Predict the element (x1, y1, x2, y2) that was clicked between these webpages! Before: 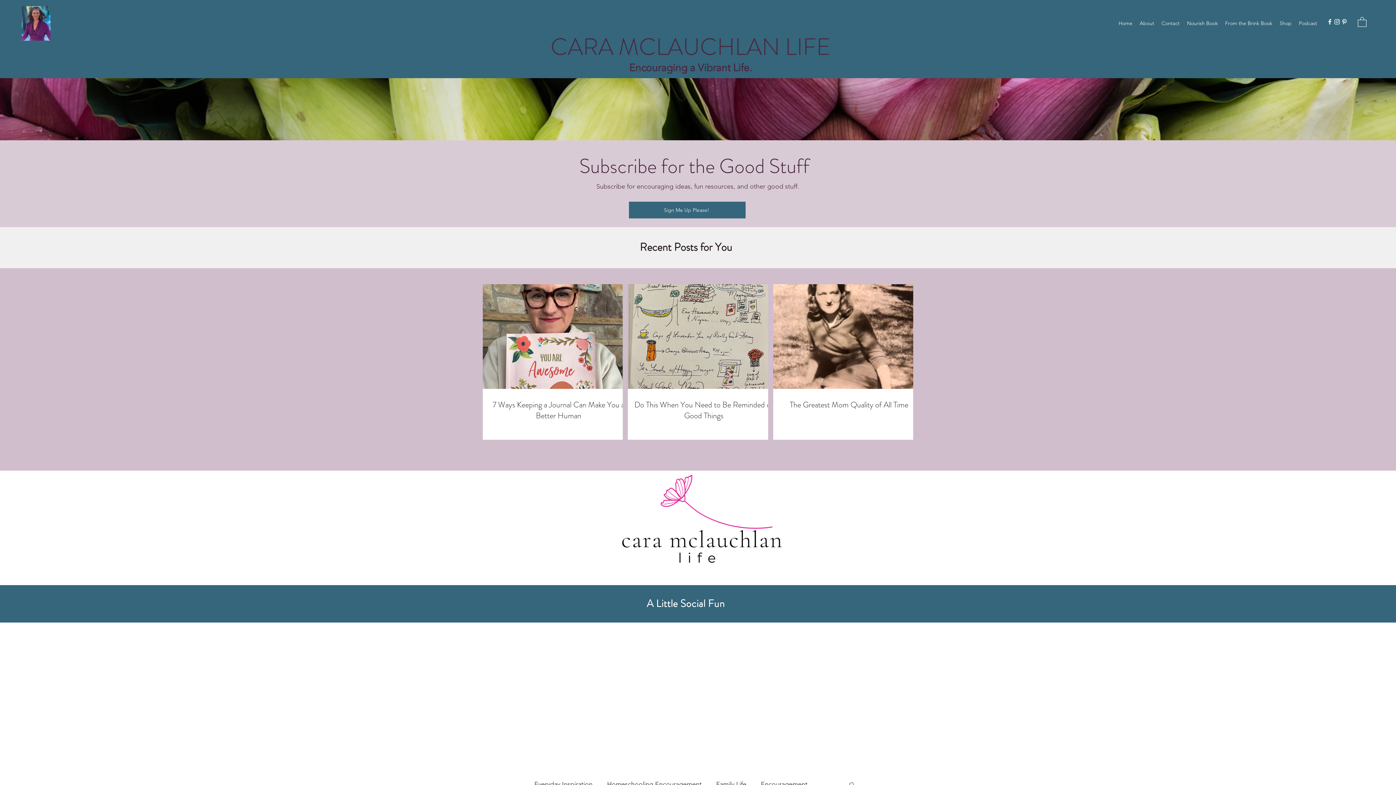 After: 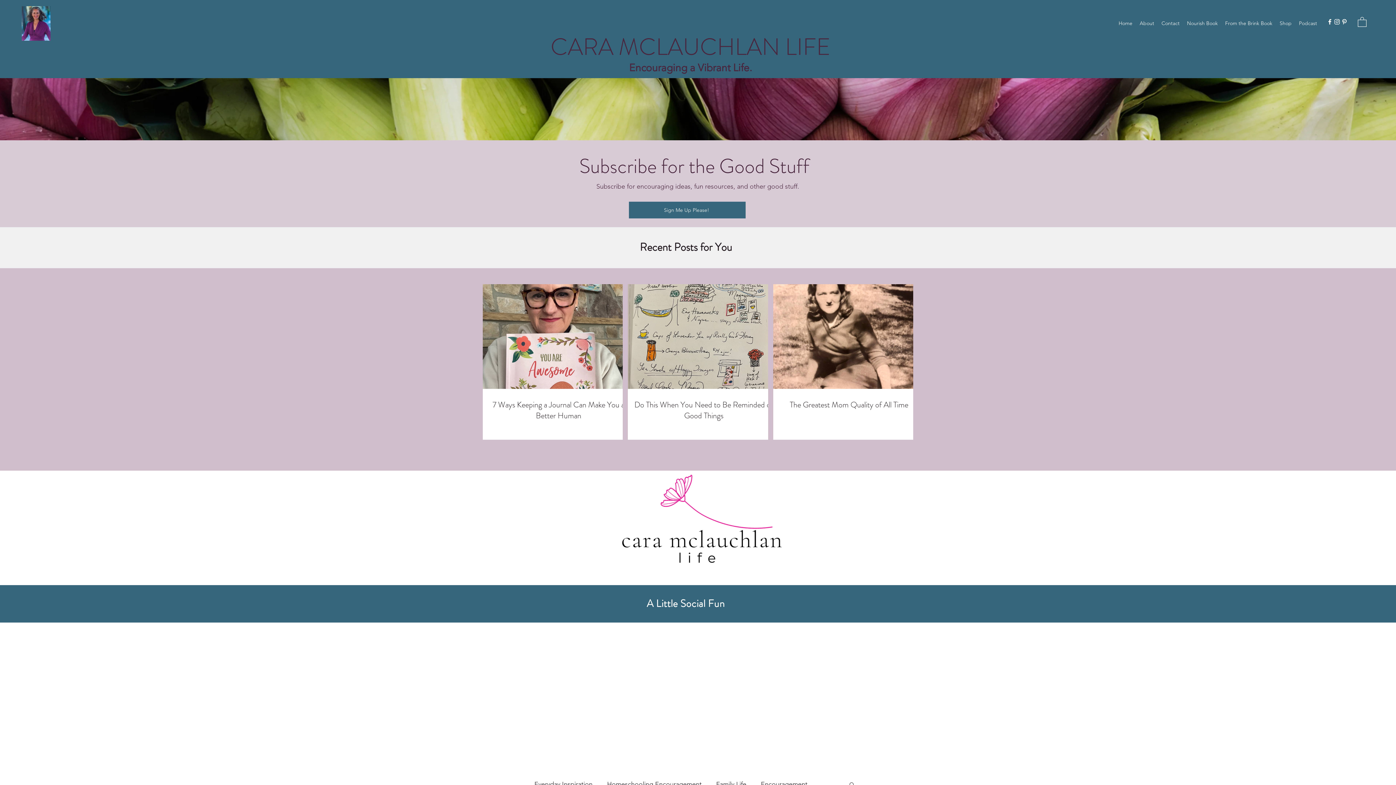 Action: bbox: (1326, 18, 1333, 25) label: Facebook